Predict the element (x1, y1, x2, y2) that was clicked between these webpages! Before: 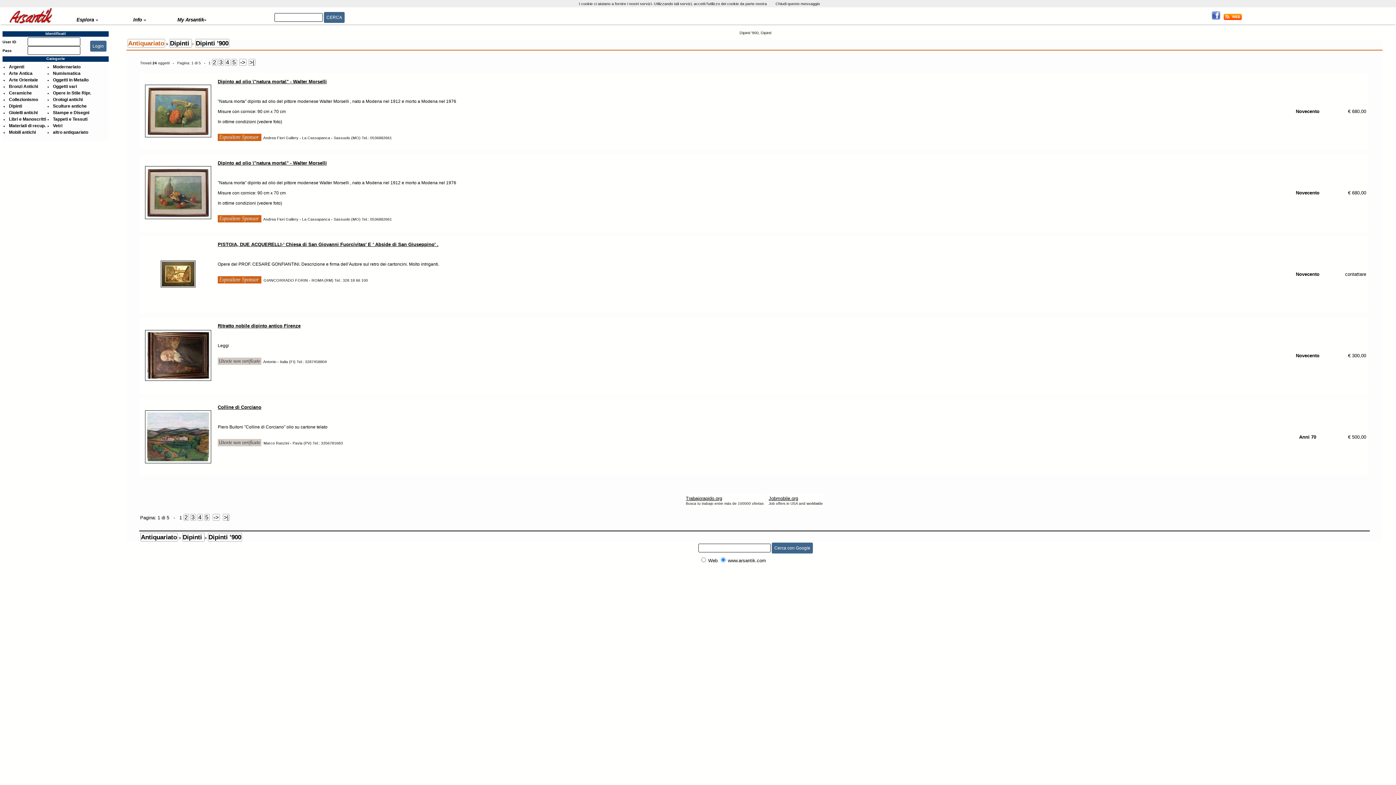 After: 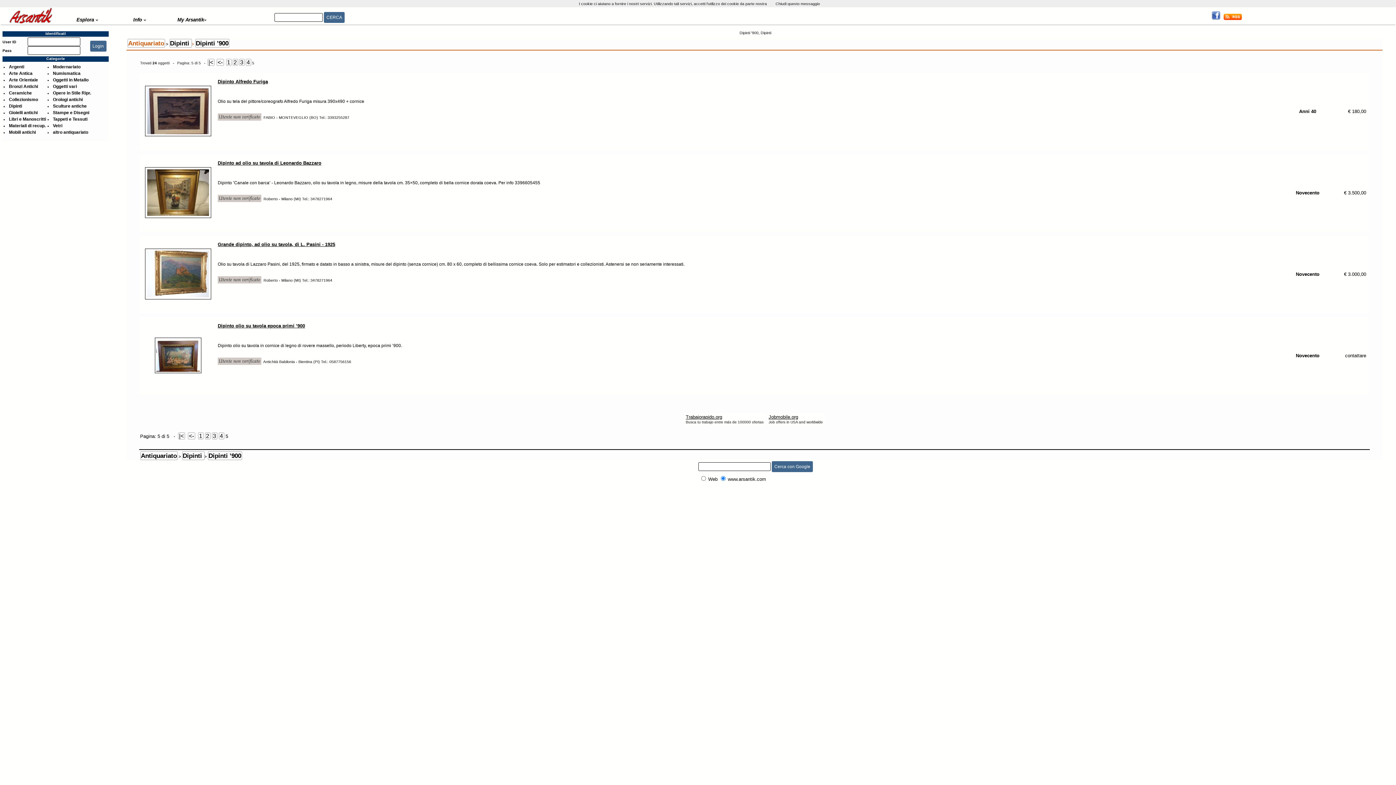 Action: bbox: (222, 514, 229, 521) label: >|